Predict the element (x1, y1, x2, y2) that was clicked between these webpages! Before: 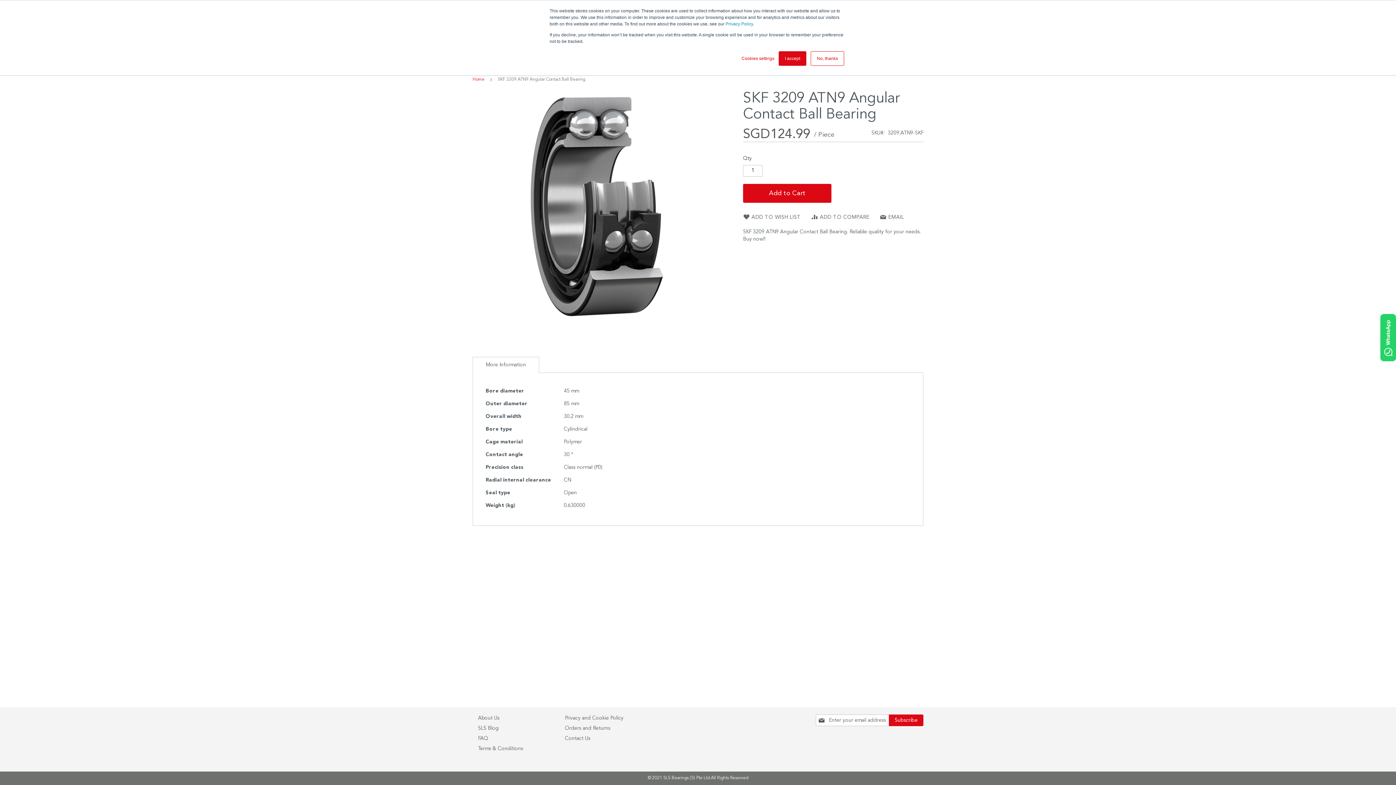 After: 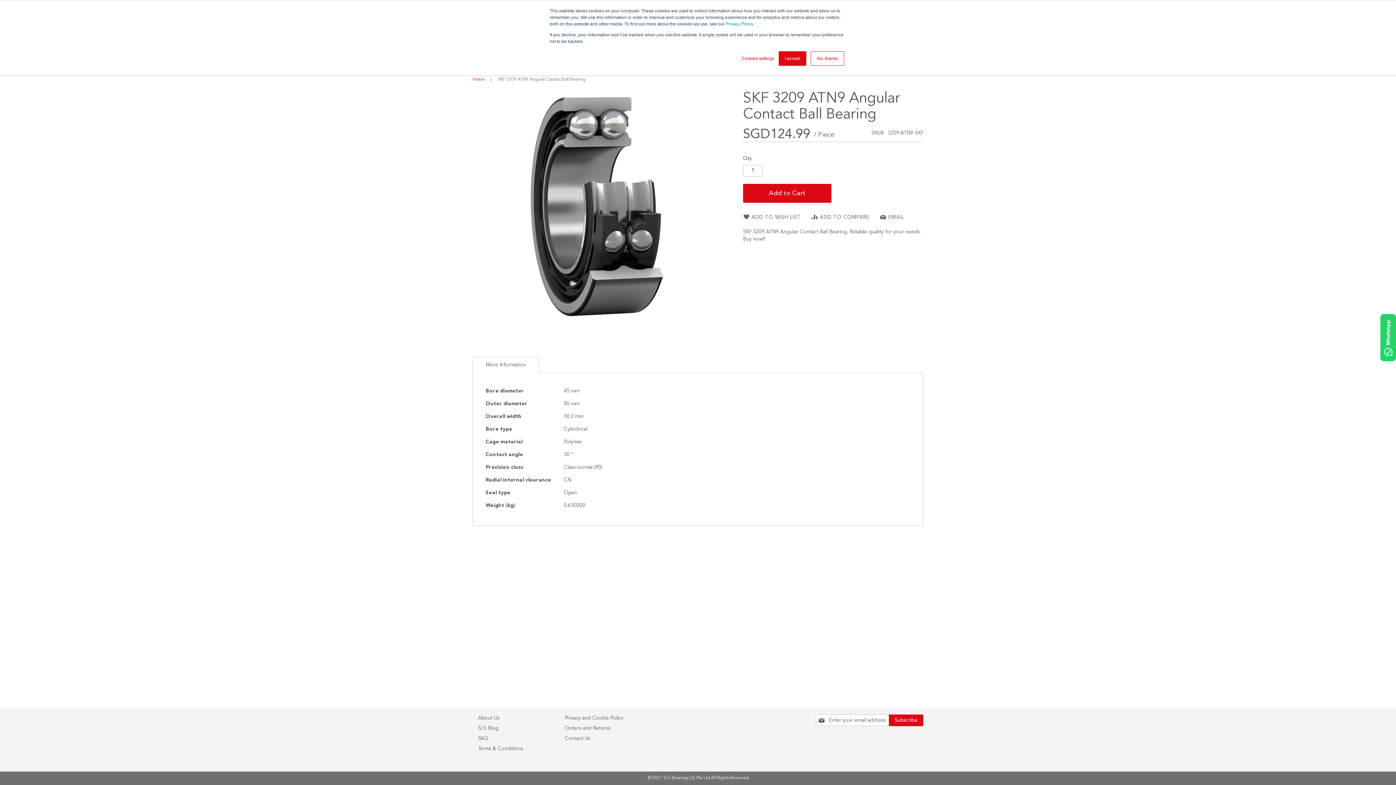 Action: bbox: (1380, 357, 1396, 362)